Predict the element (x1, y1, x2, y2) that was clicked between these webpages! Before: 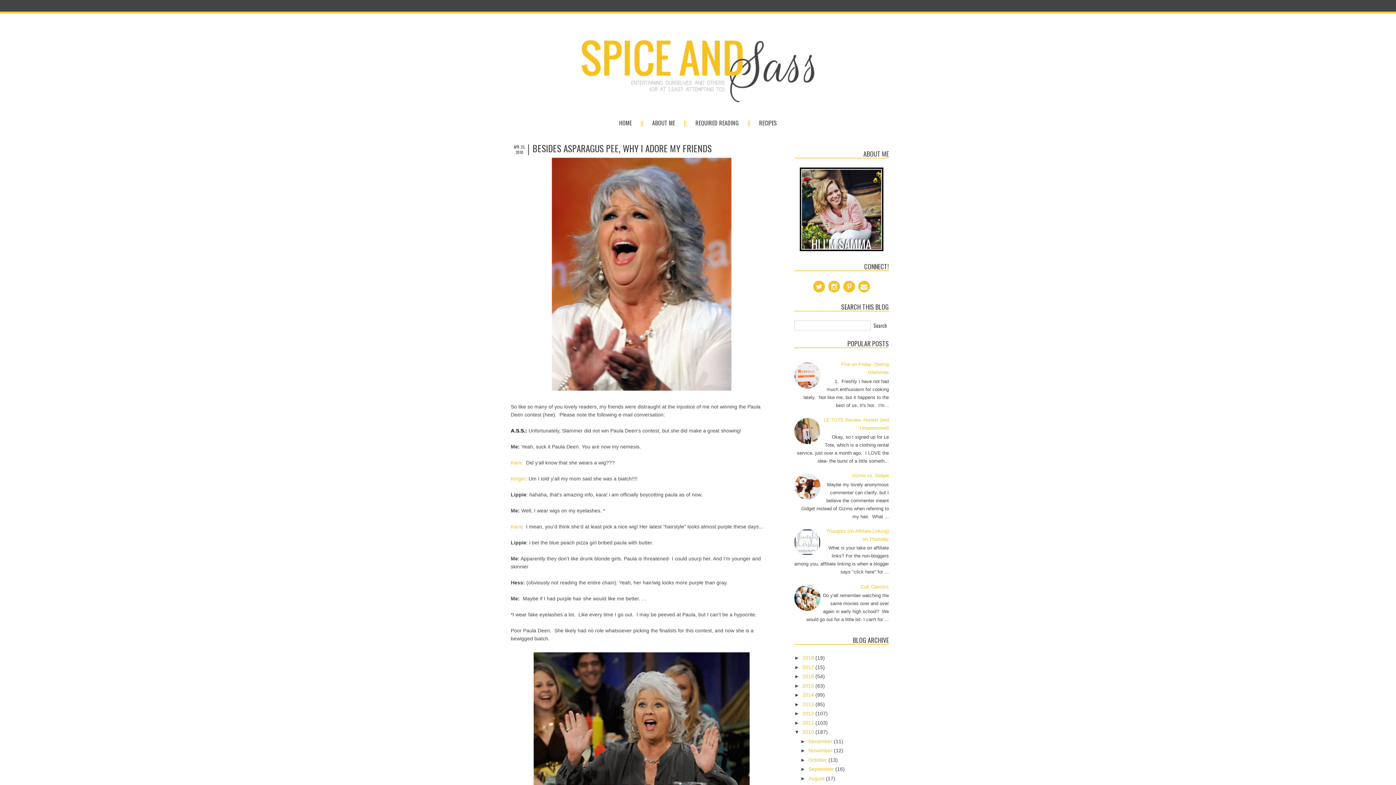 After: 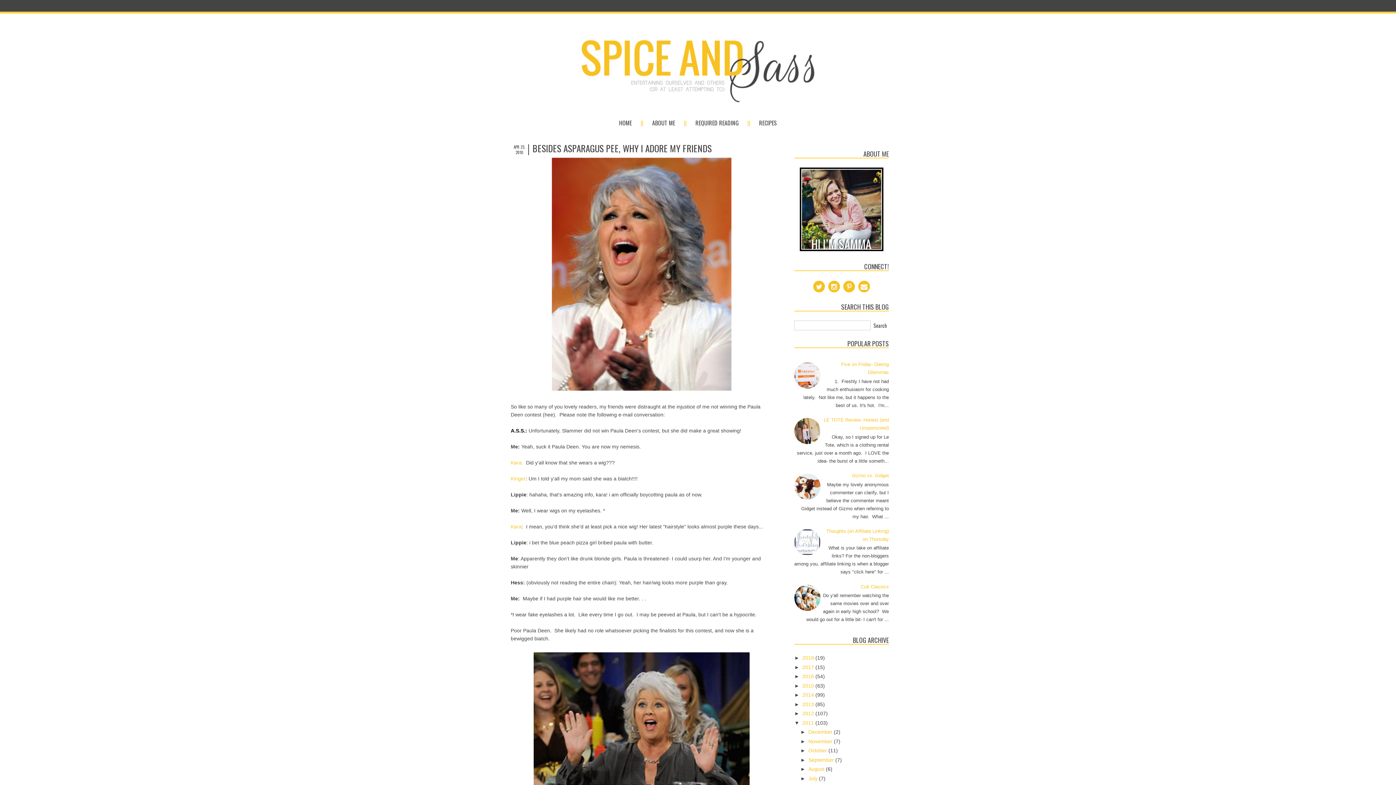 Action: bbox: (794, 720, 802, 726) label: ►  